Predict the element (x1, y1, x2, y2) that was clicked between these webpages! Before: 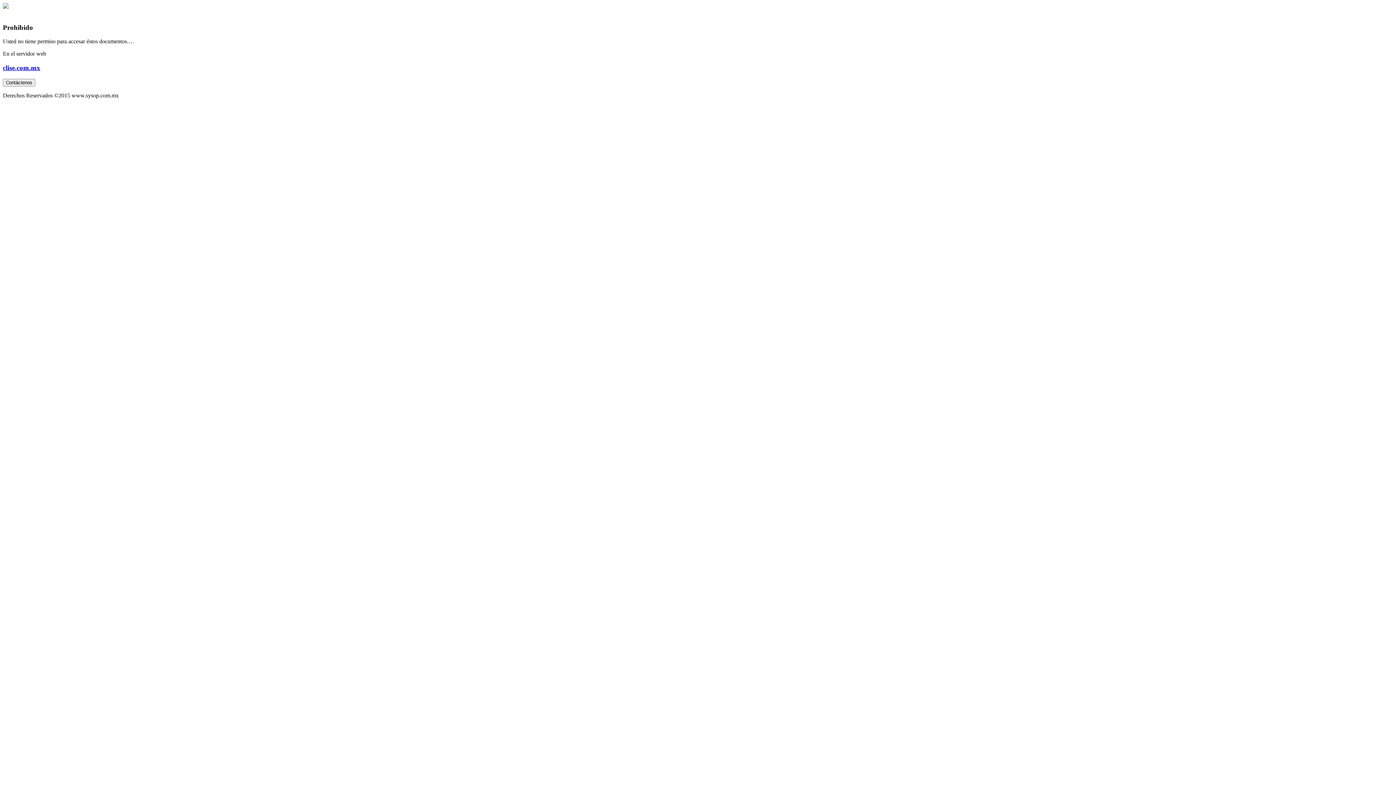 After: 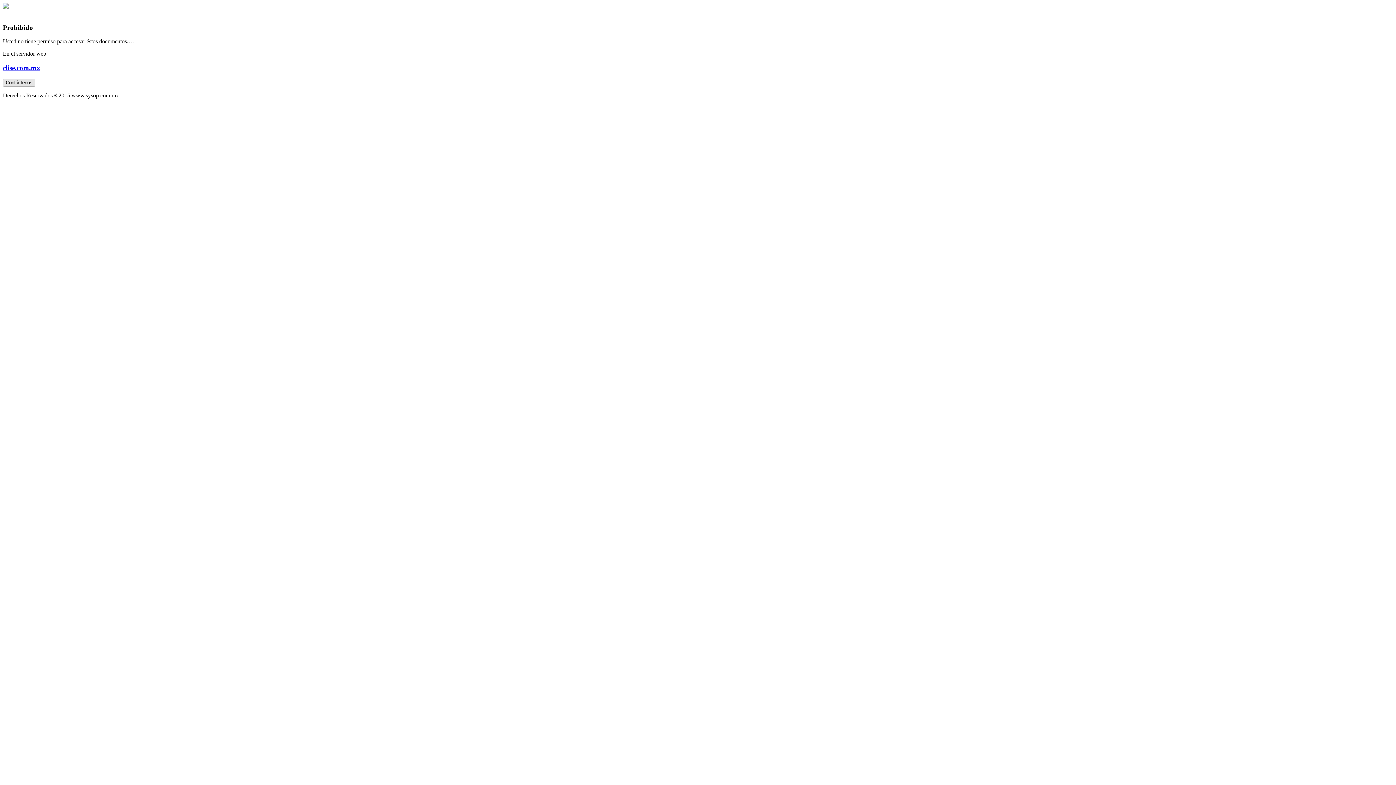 Action: bbox: (2, 78, 35, 86) label: Contáctenos